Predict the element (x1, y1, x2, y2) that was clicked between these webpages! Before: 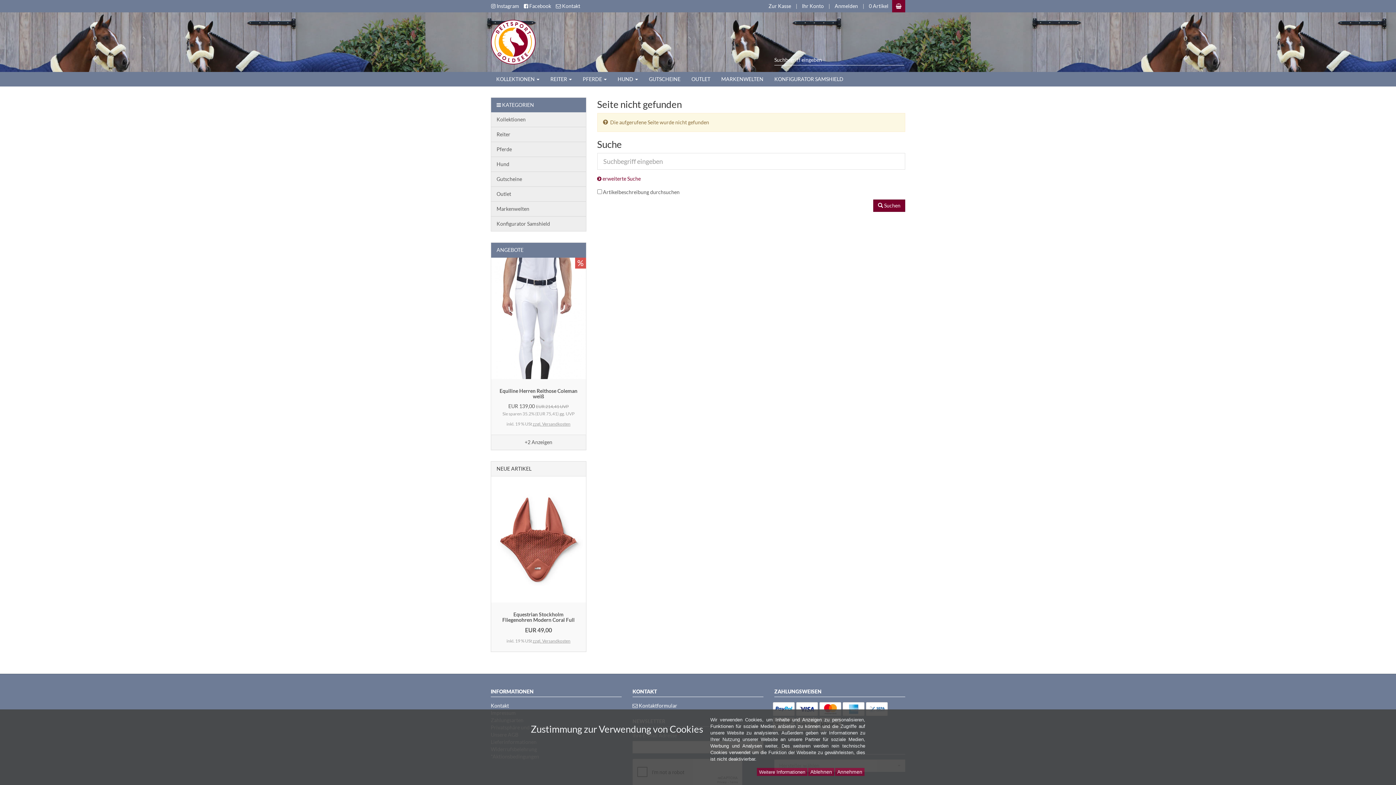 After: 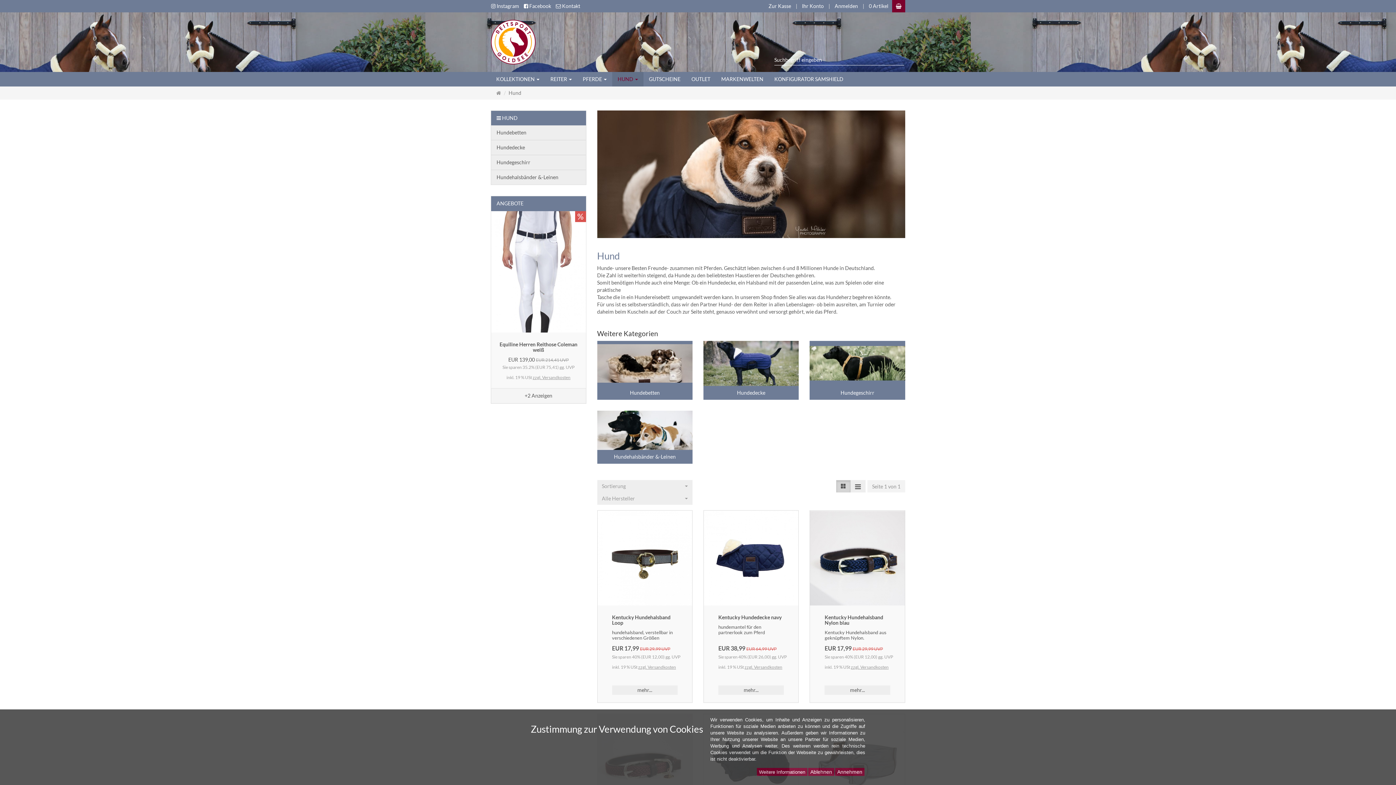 Action: bbox: (491, 156, 586, 171) label: Hund